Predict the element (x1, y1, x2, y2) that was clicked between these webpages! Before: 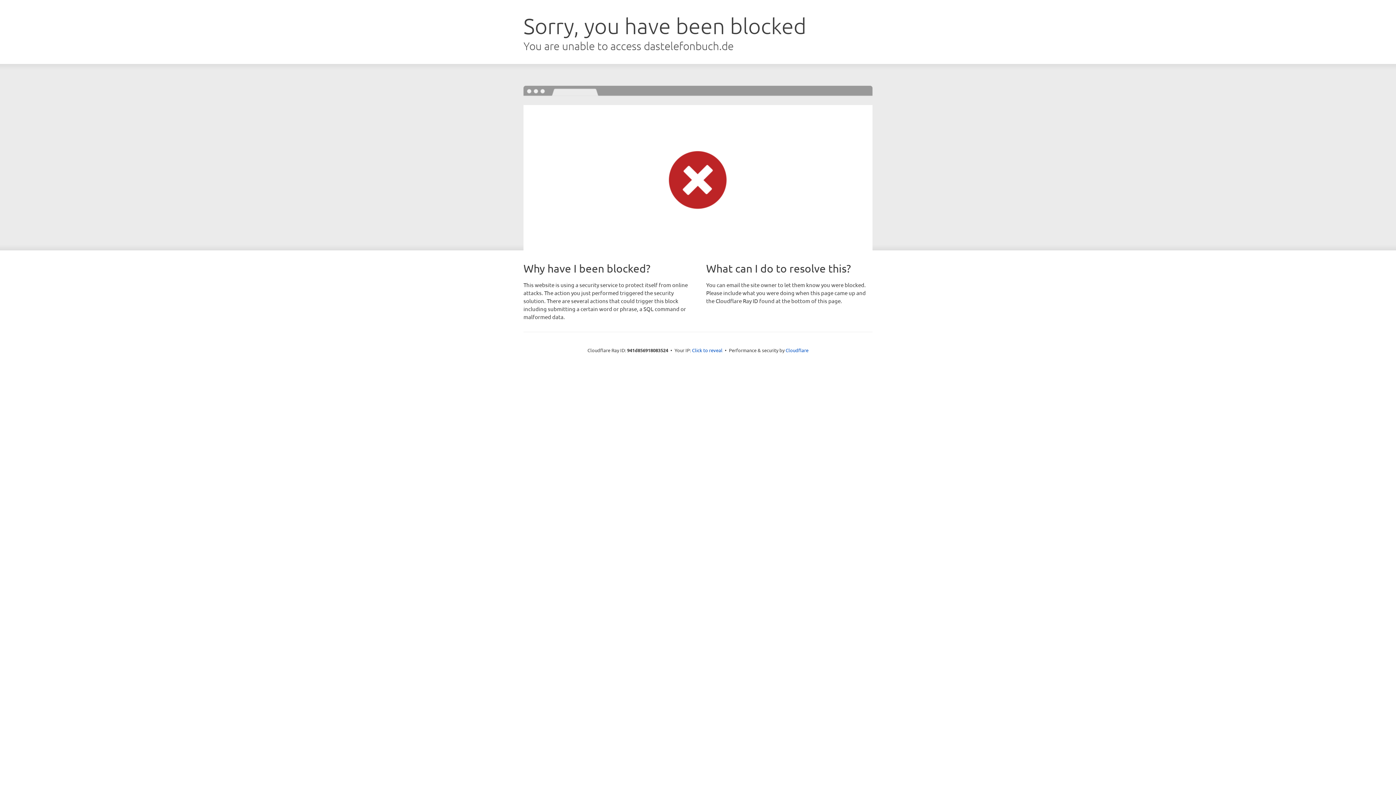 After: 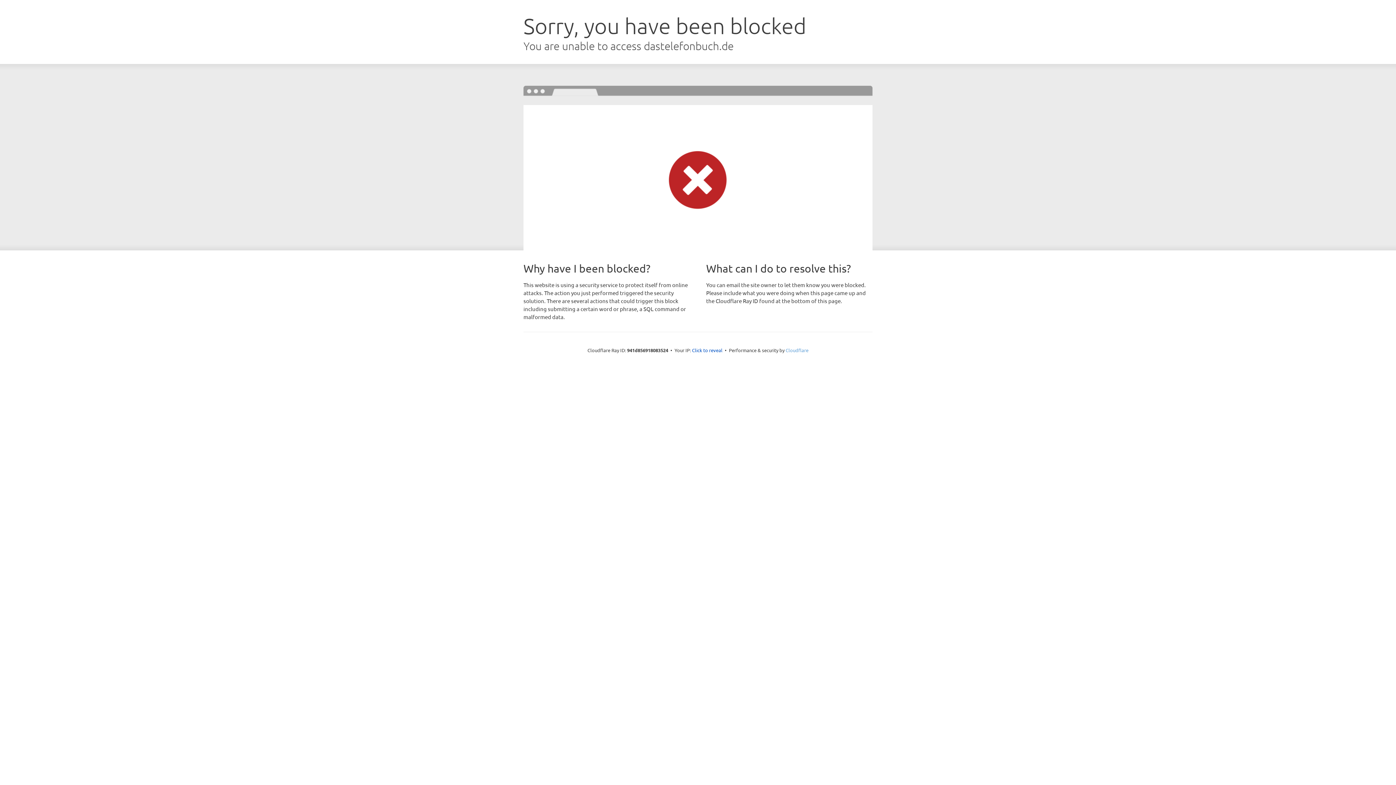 Action: label: Cloudflare bbox: (785, 347, 808, 353)